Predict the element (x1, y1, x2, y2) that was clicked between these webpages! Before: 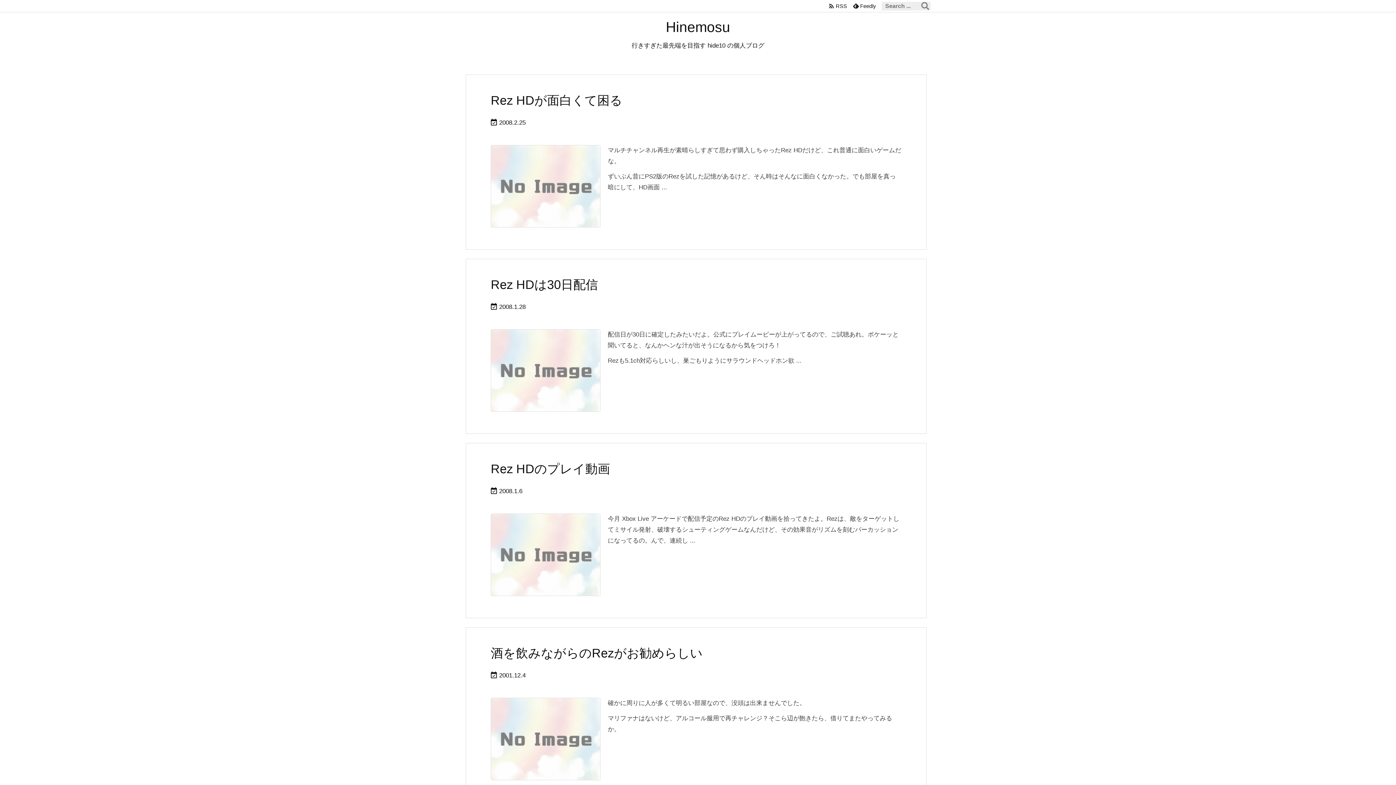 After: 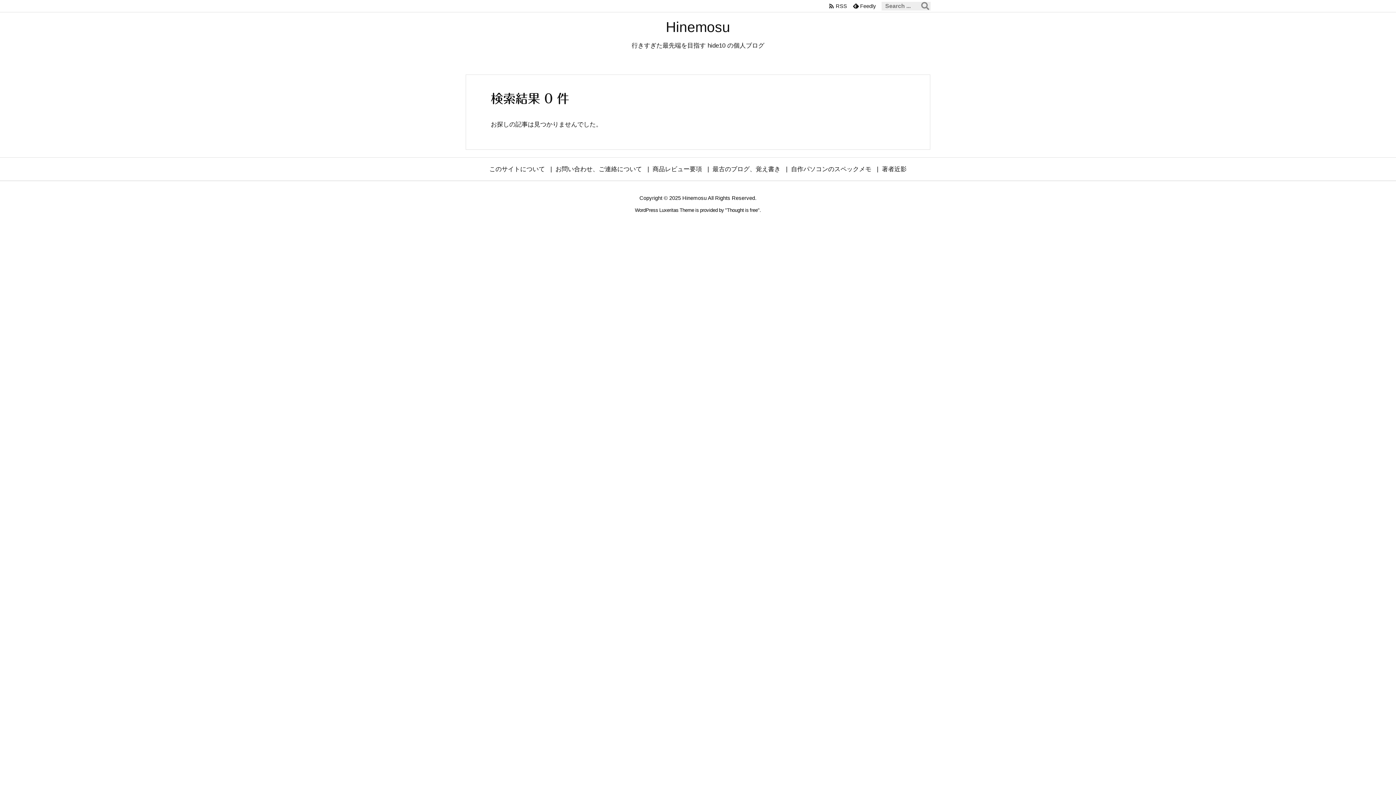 Action: bbox: (920, 1, 930, 10) label: 検索